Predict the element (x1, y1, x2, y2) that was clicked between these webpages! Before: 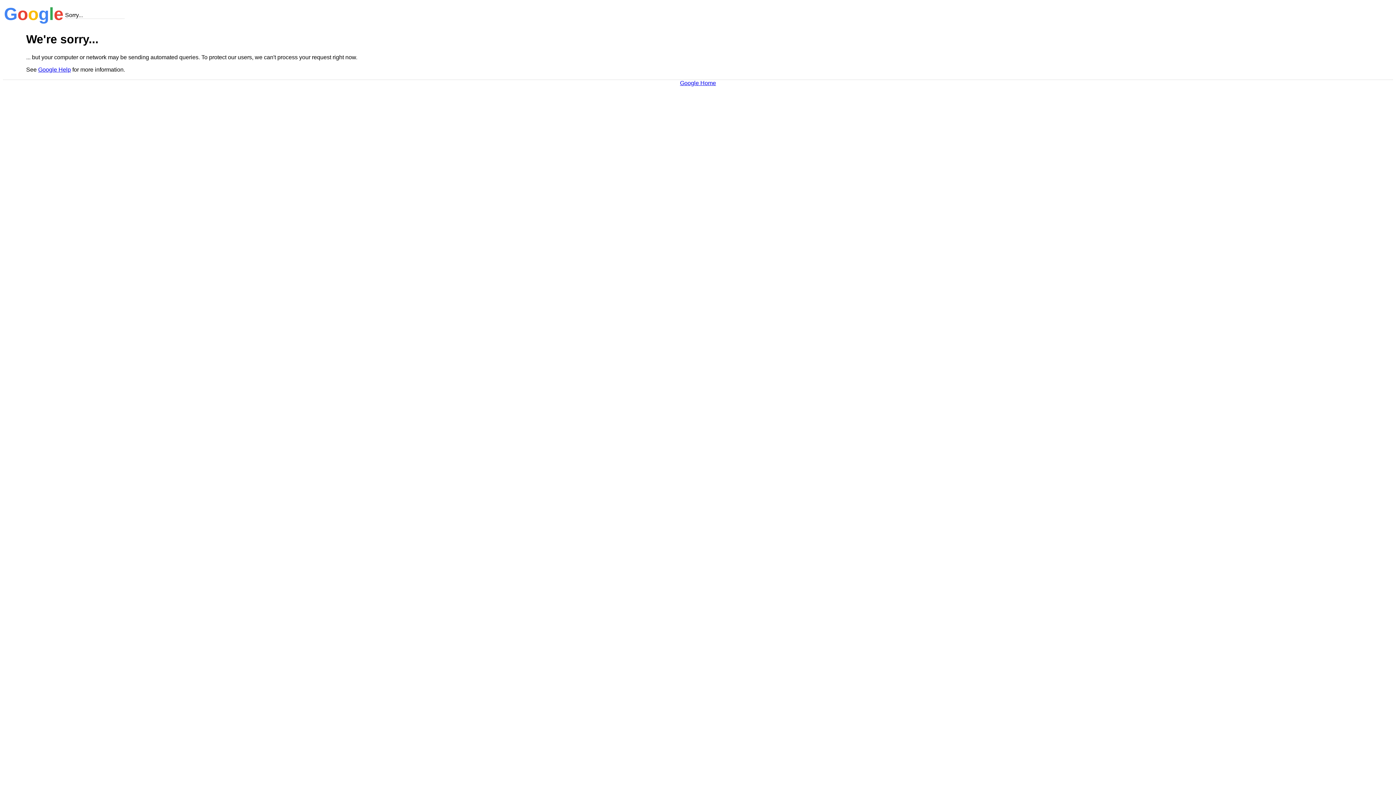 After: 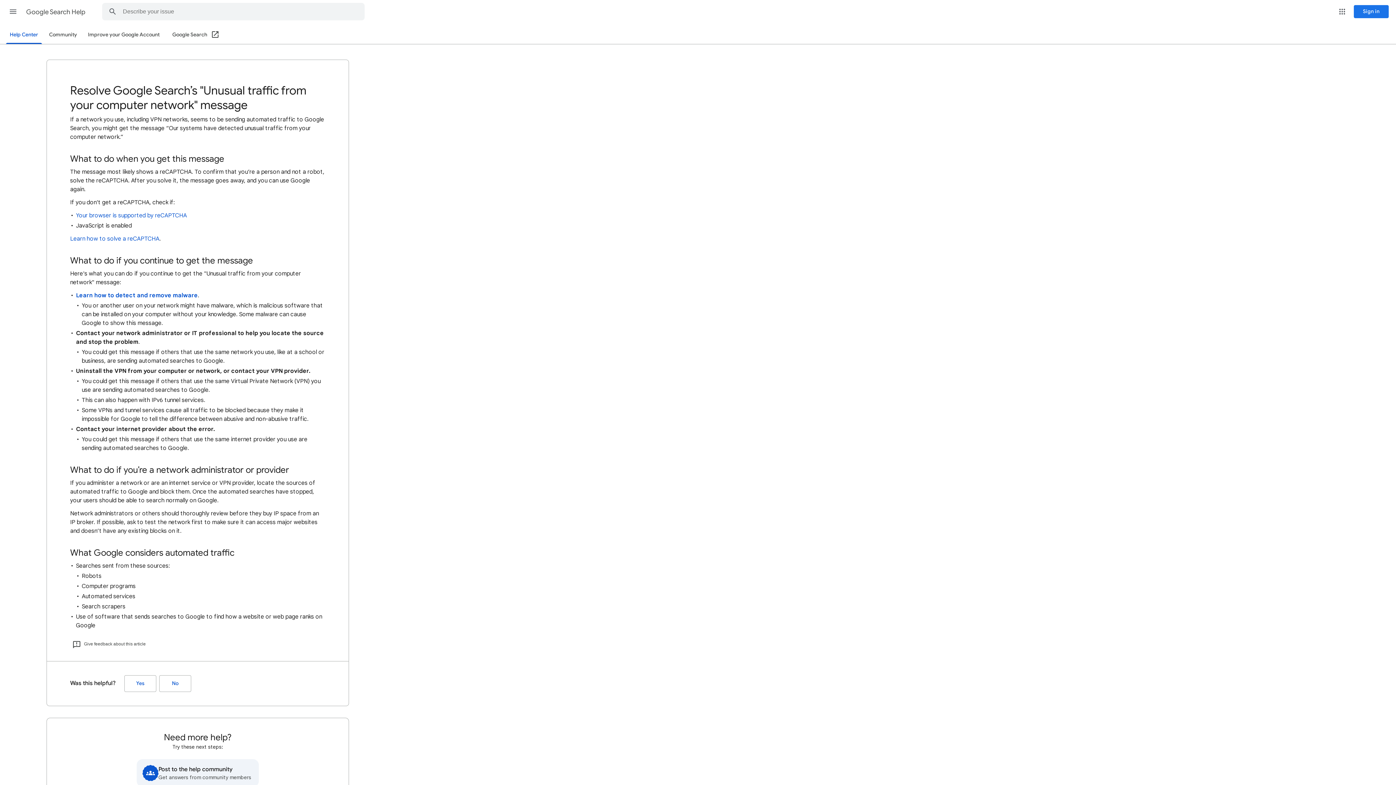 Action: label: Google Help bbox: (38, 66, 70, 72)